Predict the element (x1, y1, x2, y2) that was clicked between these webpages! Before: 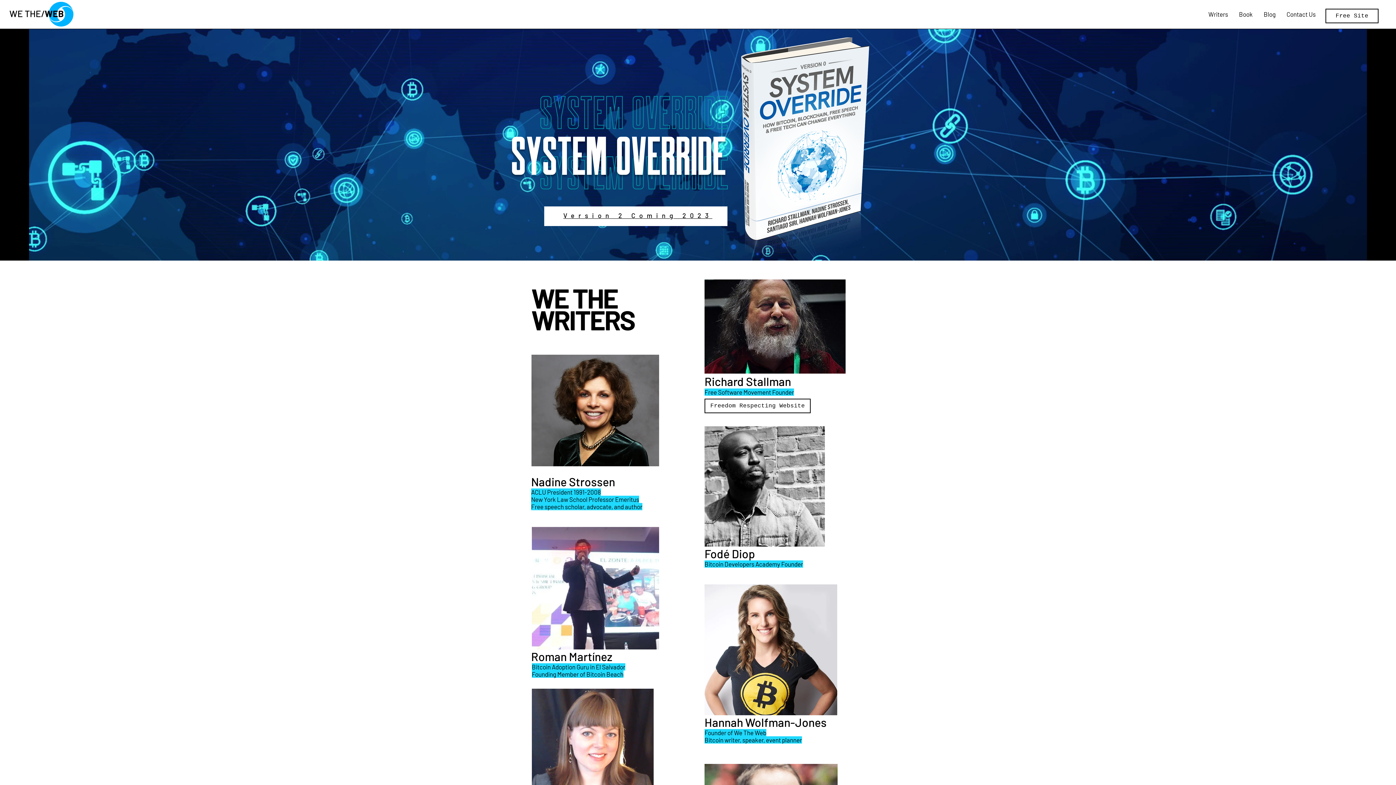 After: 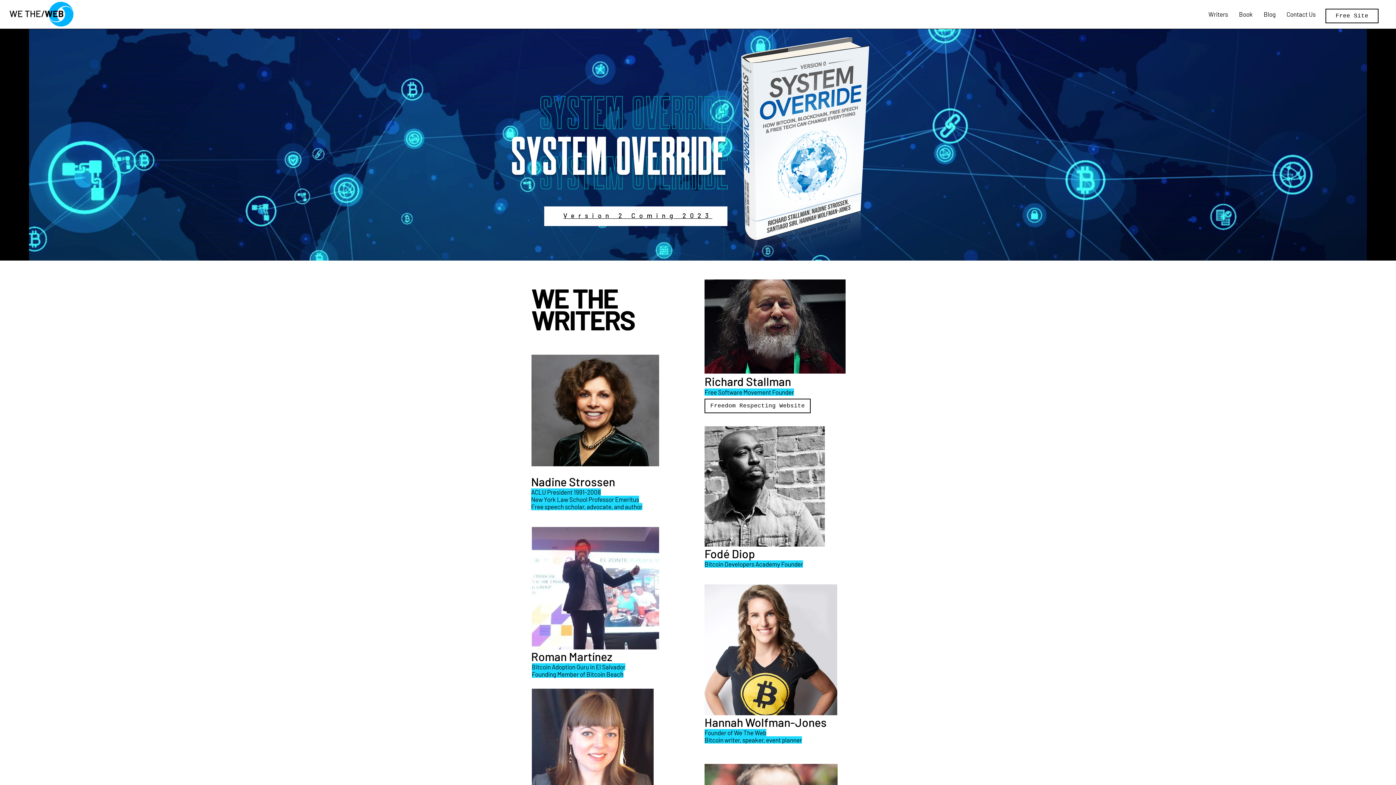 Action: bbox: (532, 663, 625, 670) label: Bitcoin Adoption Guru in El Salvador